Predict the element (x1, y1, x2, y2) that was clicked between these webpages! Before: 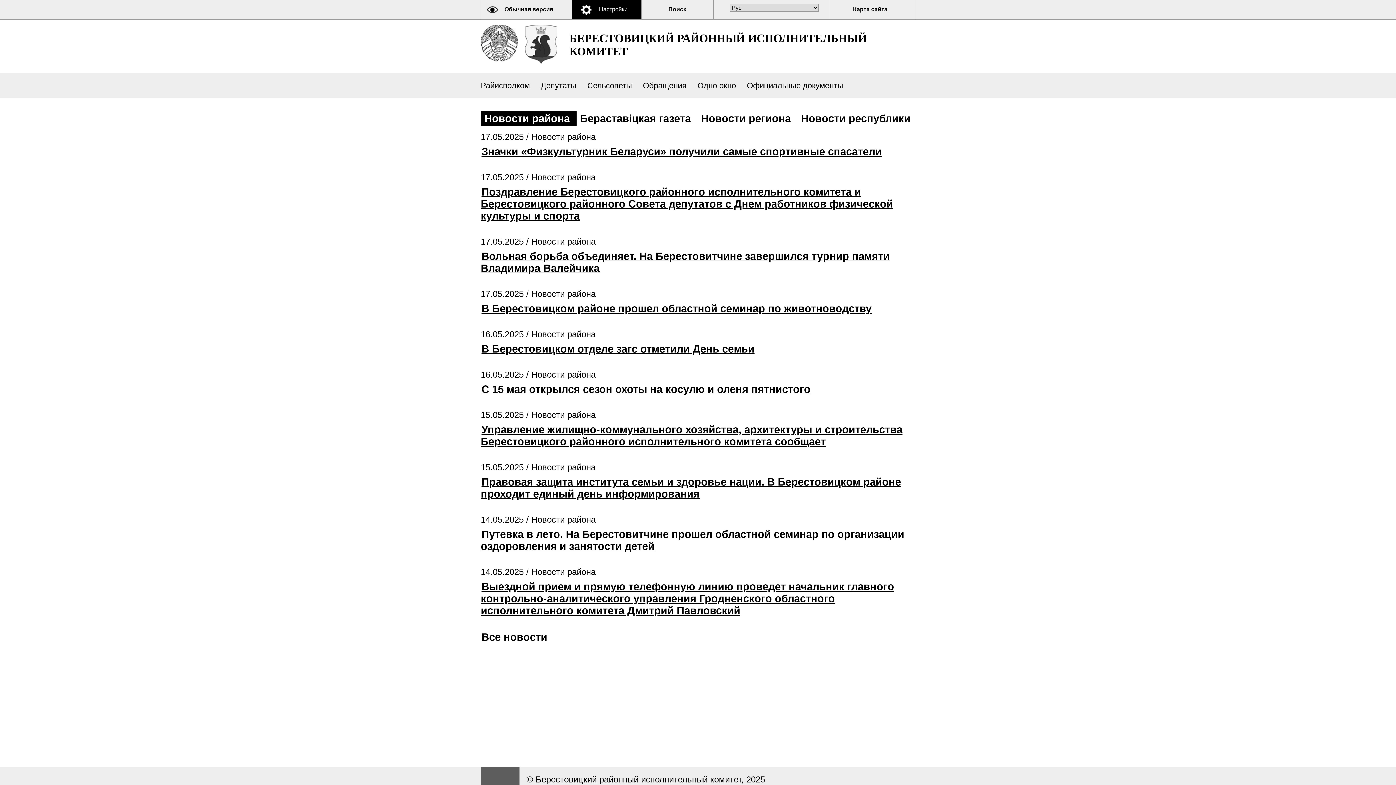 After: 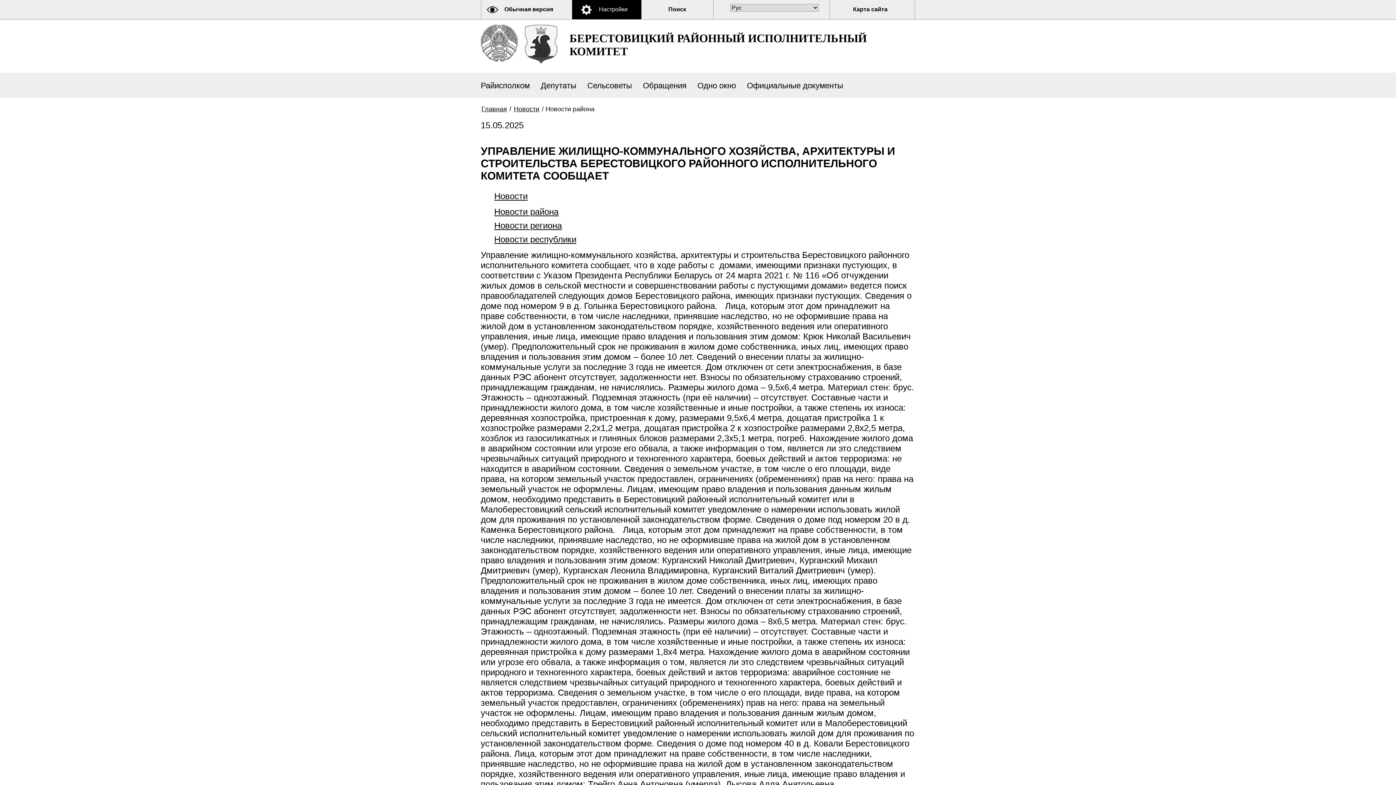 Action: label: Управление жилищно-коммунального хозяйства, архитектуры и строительства Берестовицкого районного исполнительного комитета сообщает bbox: (480, 424, 902, 451)